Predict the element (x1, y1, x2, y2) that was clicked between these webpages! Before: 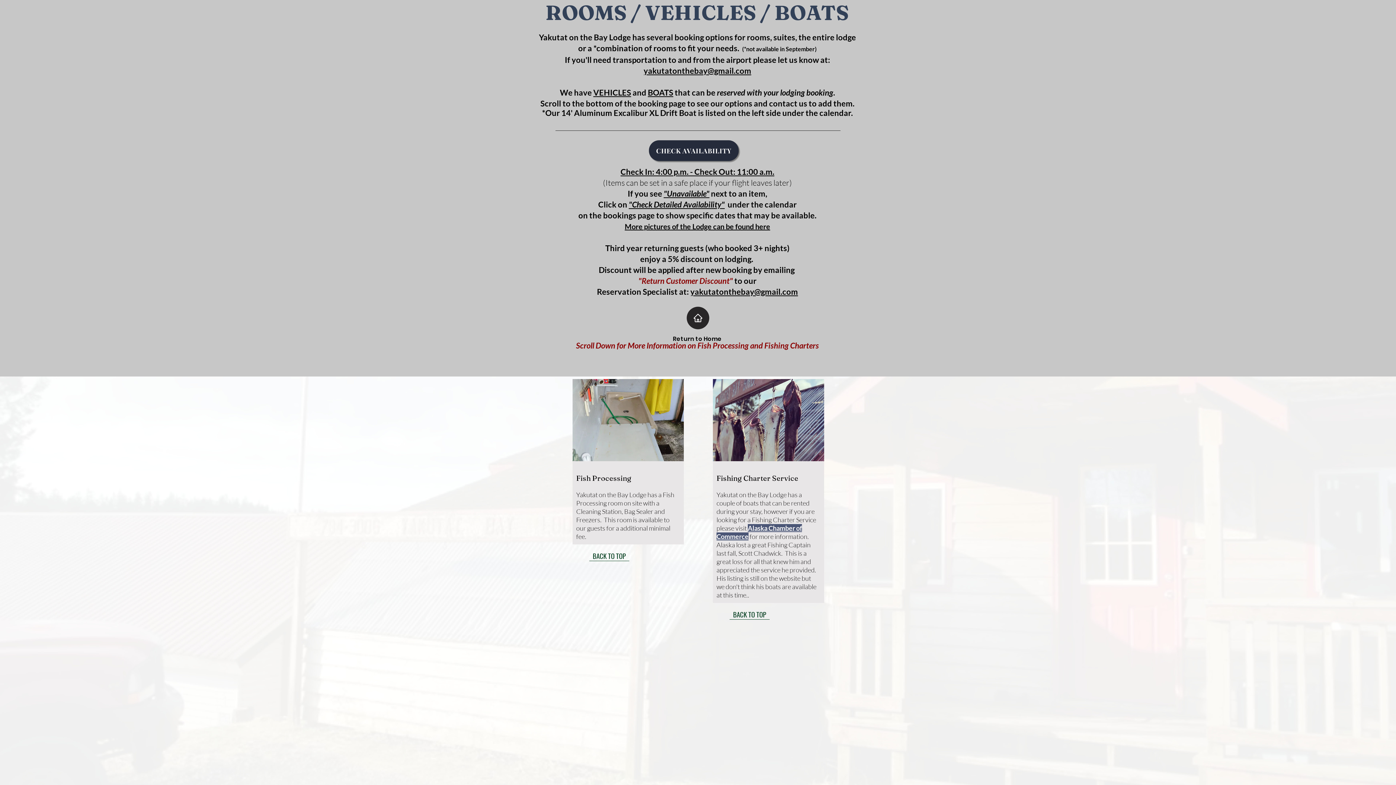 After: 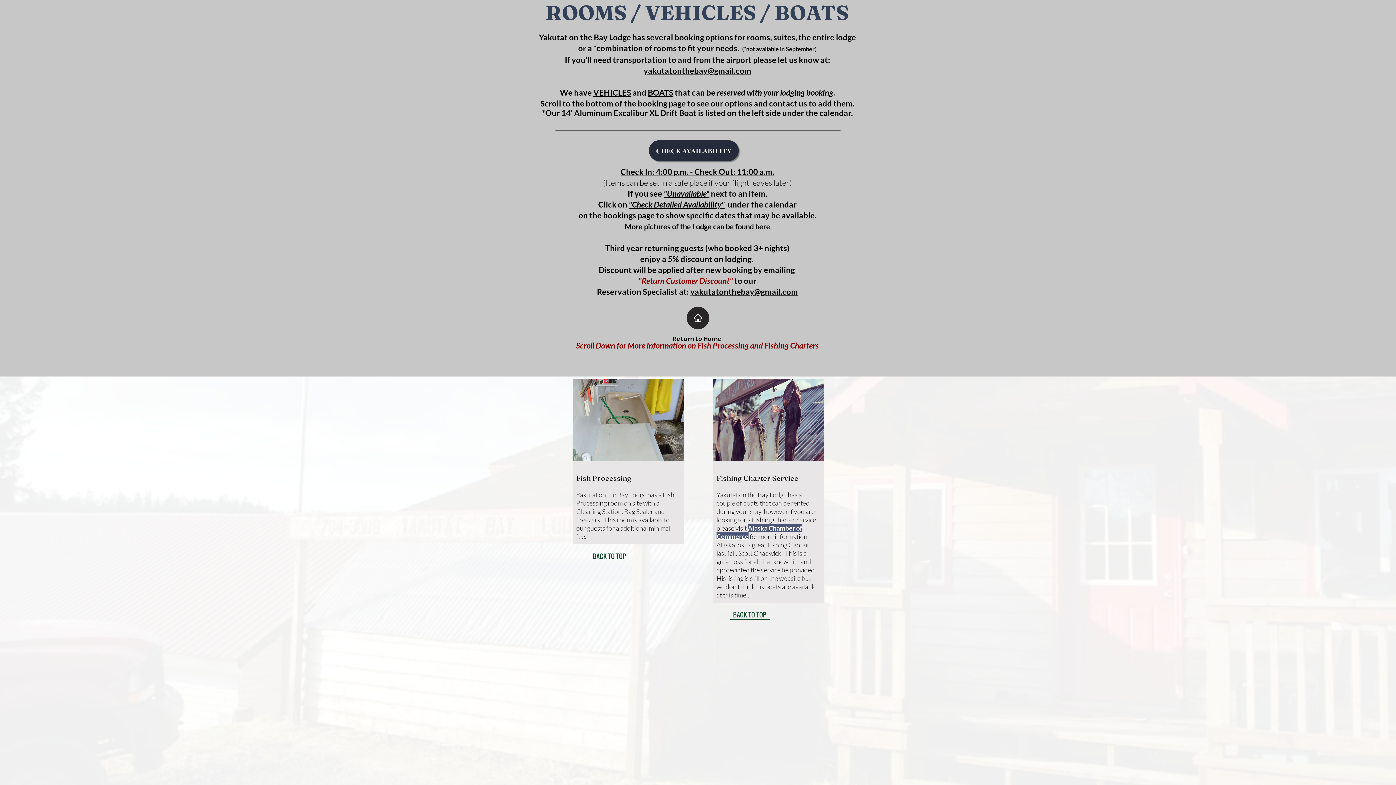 Action: label: yakutatonthebay@gmail.com bbox: (643, 65, 751, 75)